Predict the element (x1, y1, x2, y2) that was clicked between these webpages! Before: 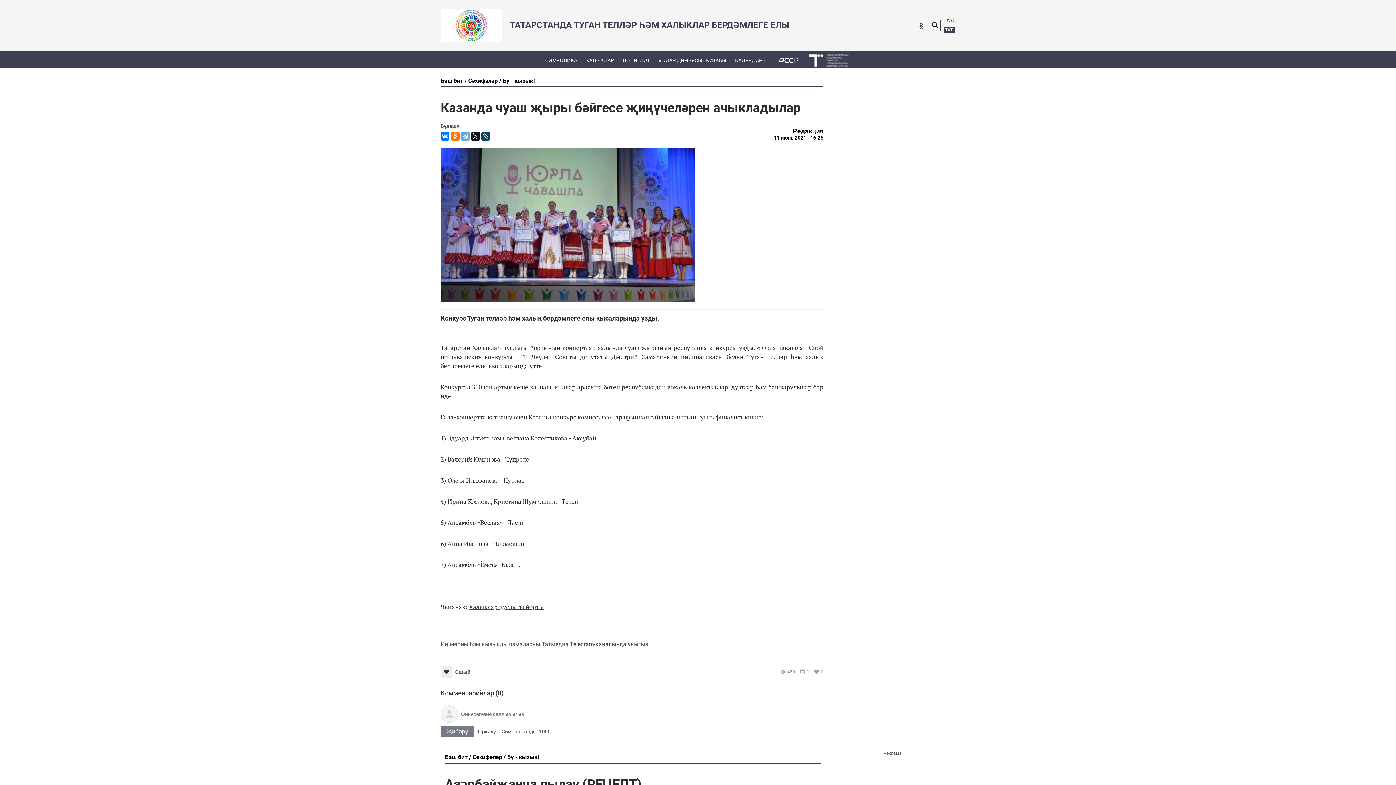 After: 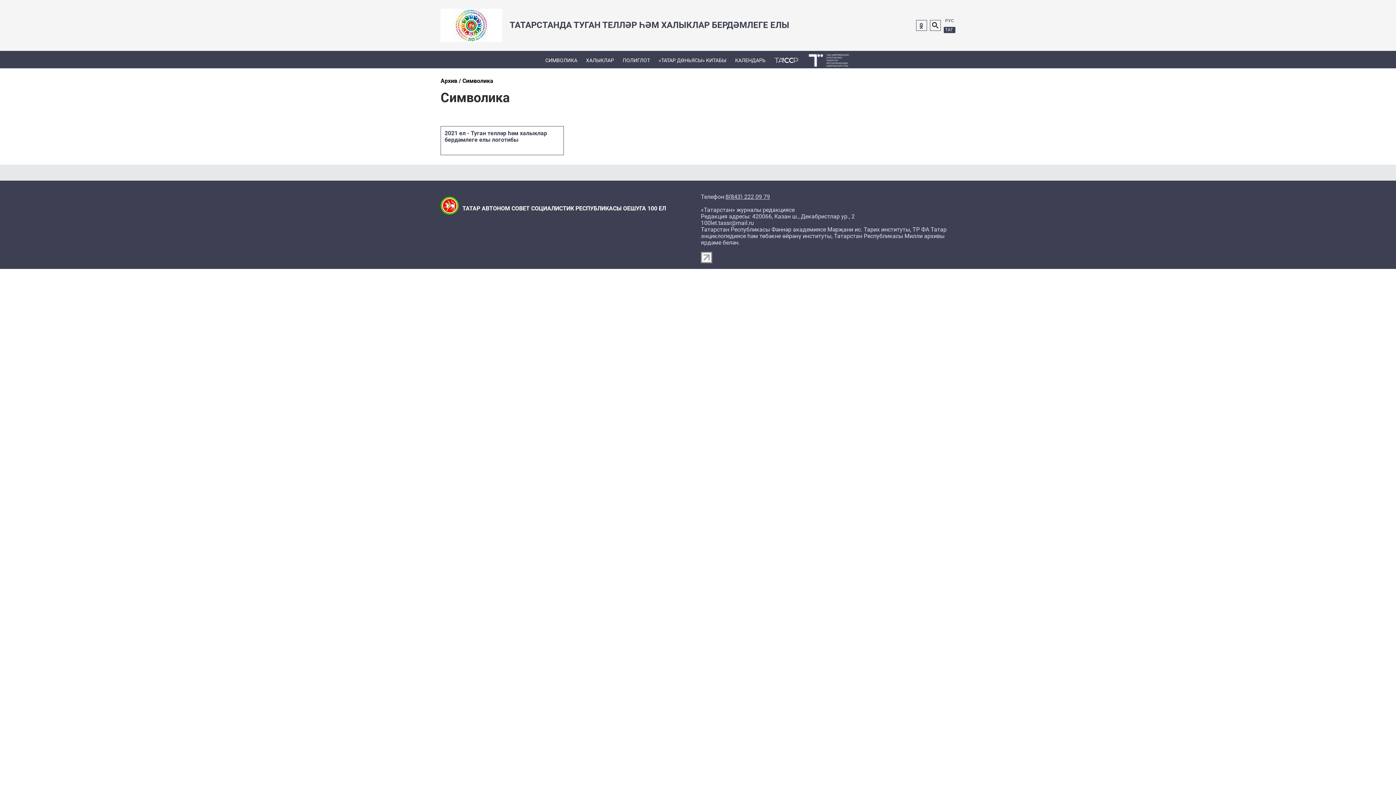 Action: label: СИМВОЛИКА bbox: (541, 50, 581, 68)